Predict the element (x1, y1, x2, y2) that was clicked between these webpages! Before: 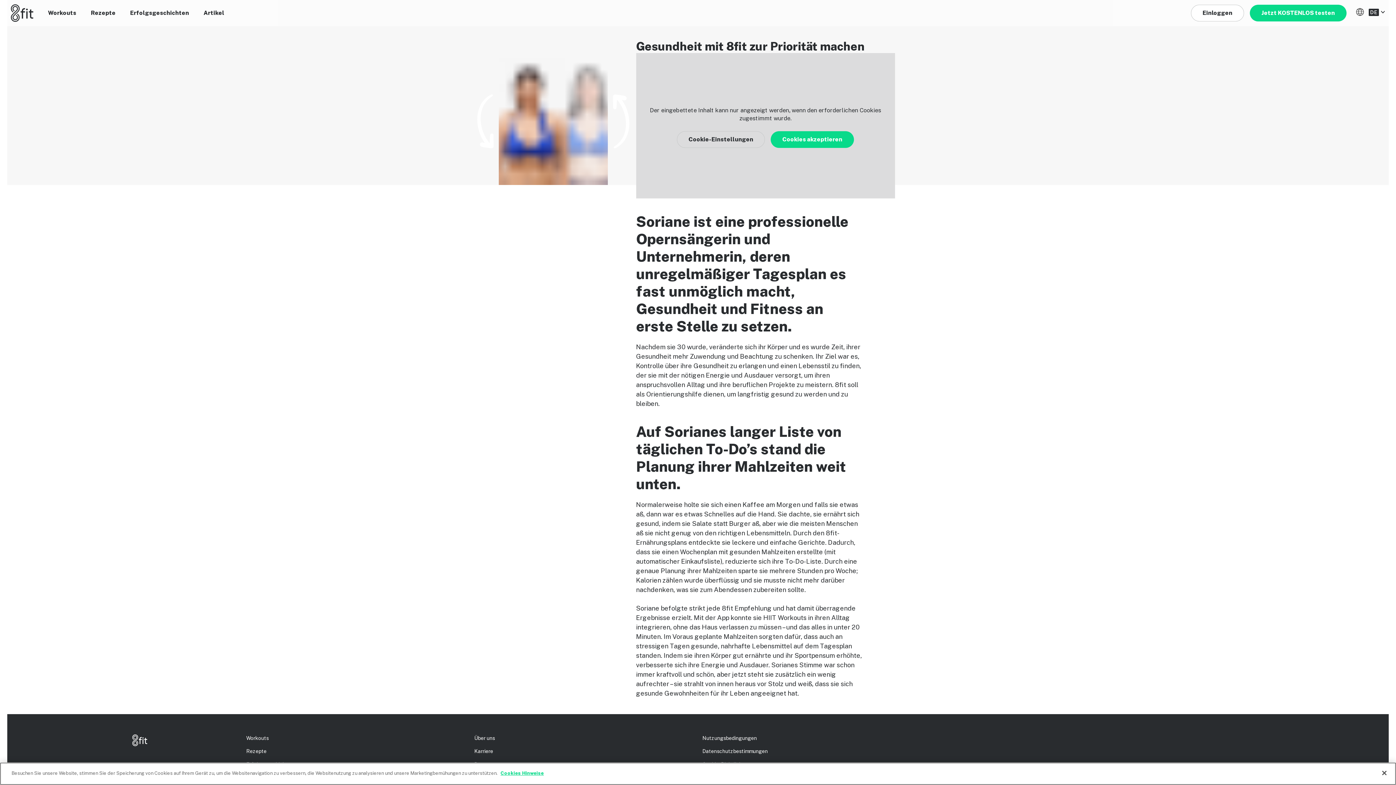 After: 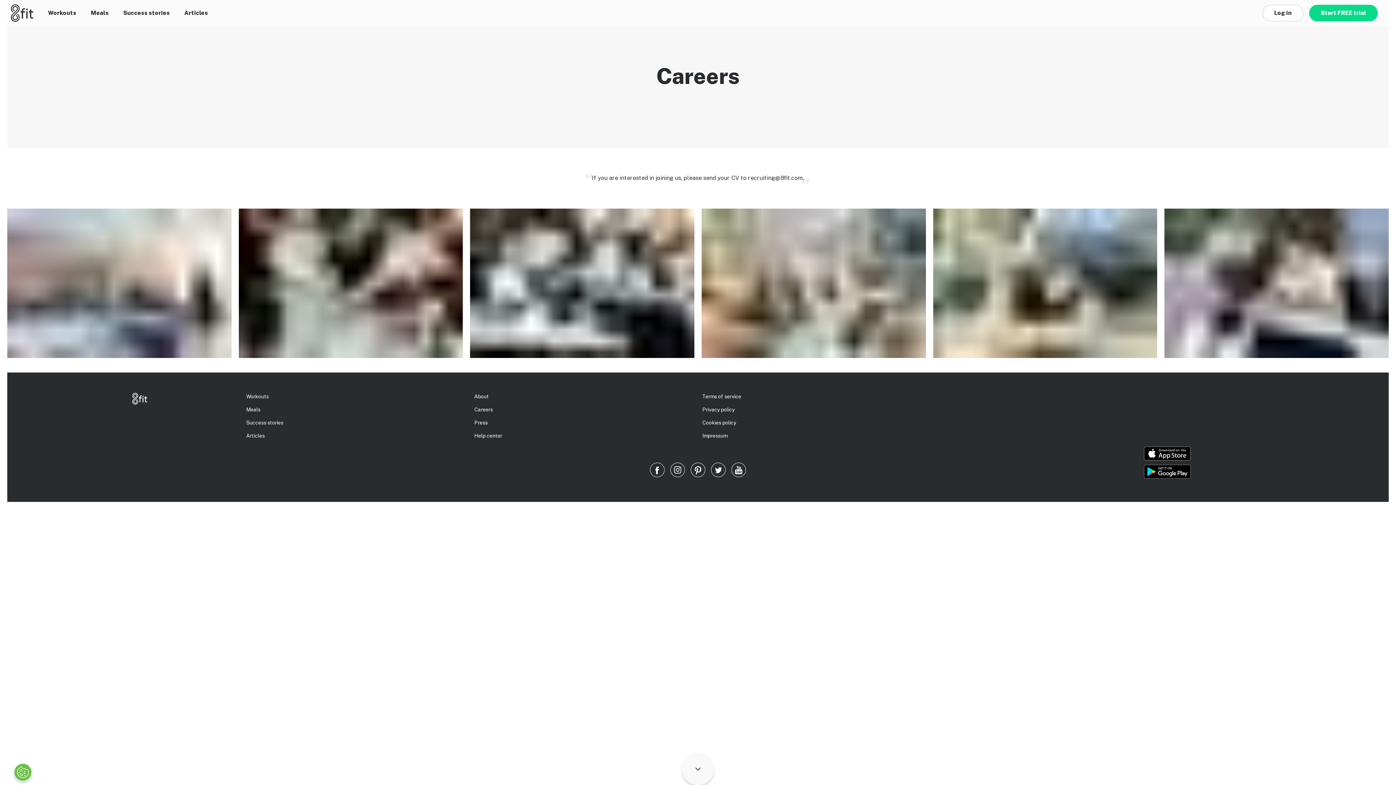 Action: label: Karriere bbox: (474, 748, 493, 754)